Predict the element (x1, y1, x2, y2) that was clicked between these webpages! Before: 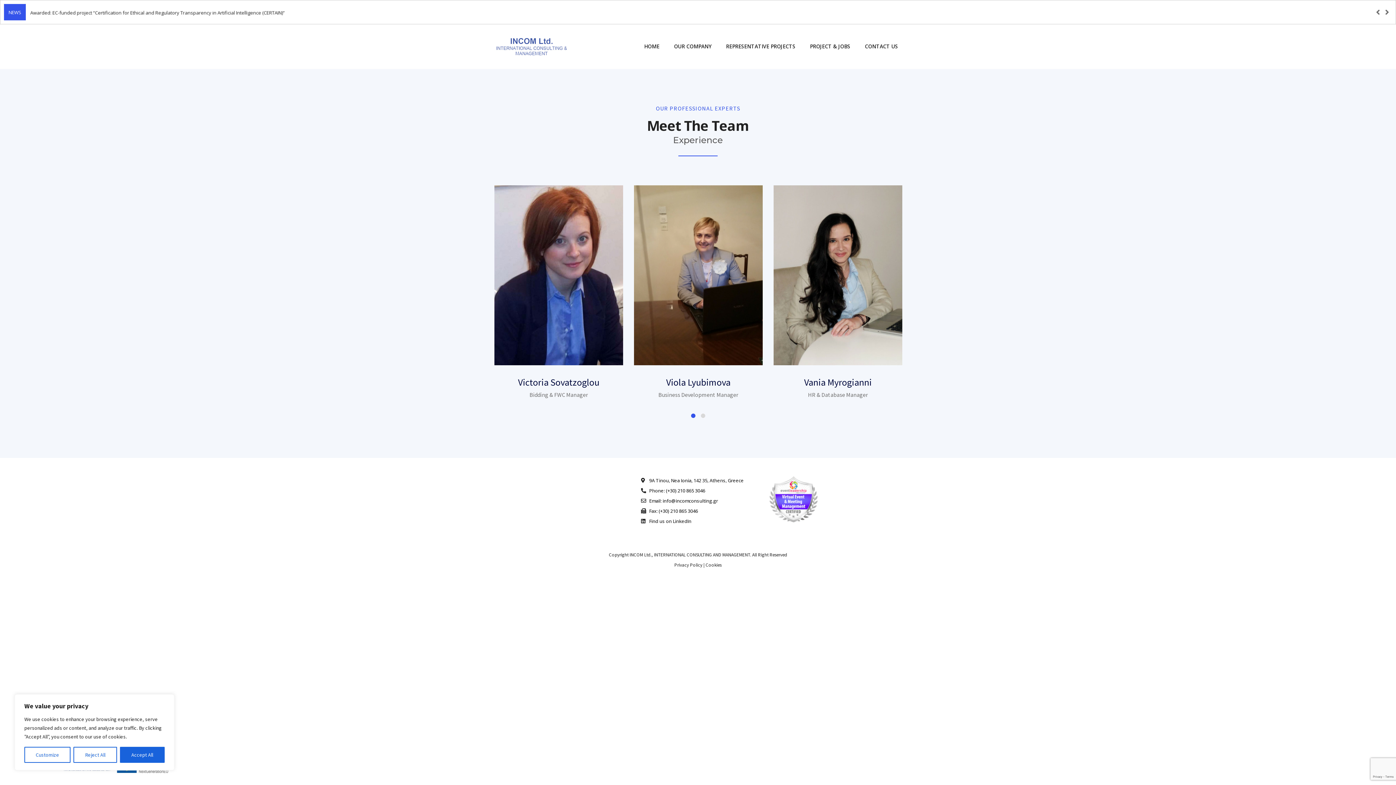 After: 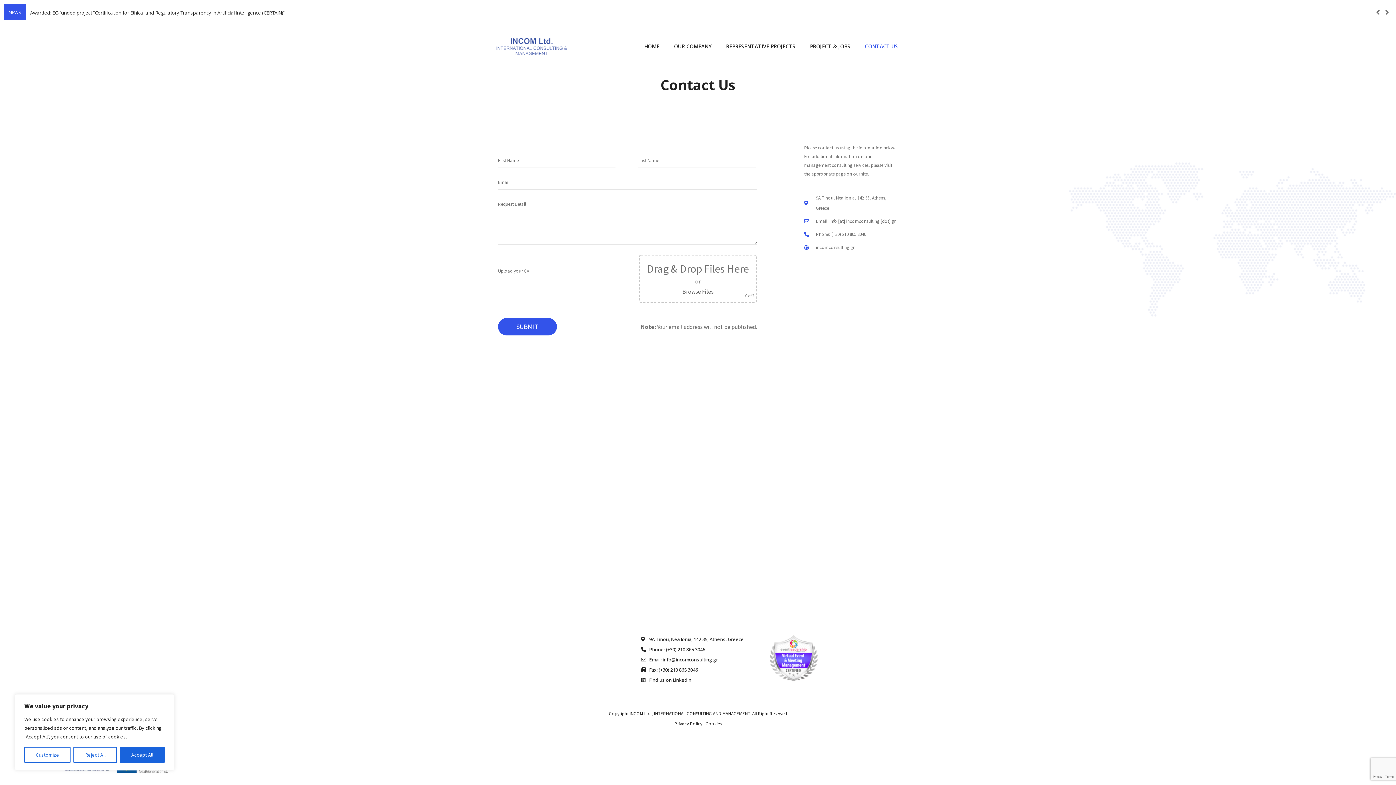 Action: label: CONTACT US bbox: (861, 41, 898, 51)